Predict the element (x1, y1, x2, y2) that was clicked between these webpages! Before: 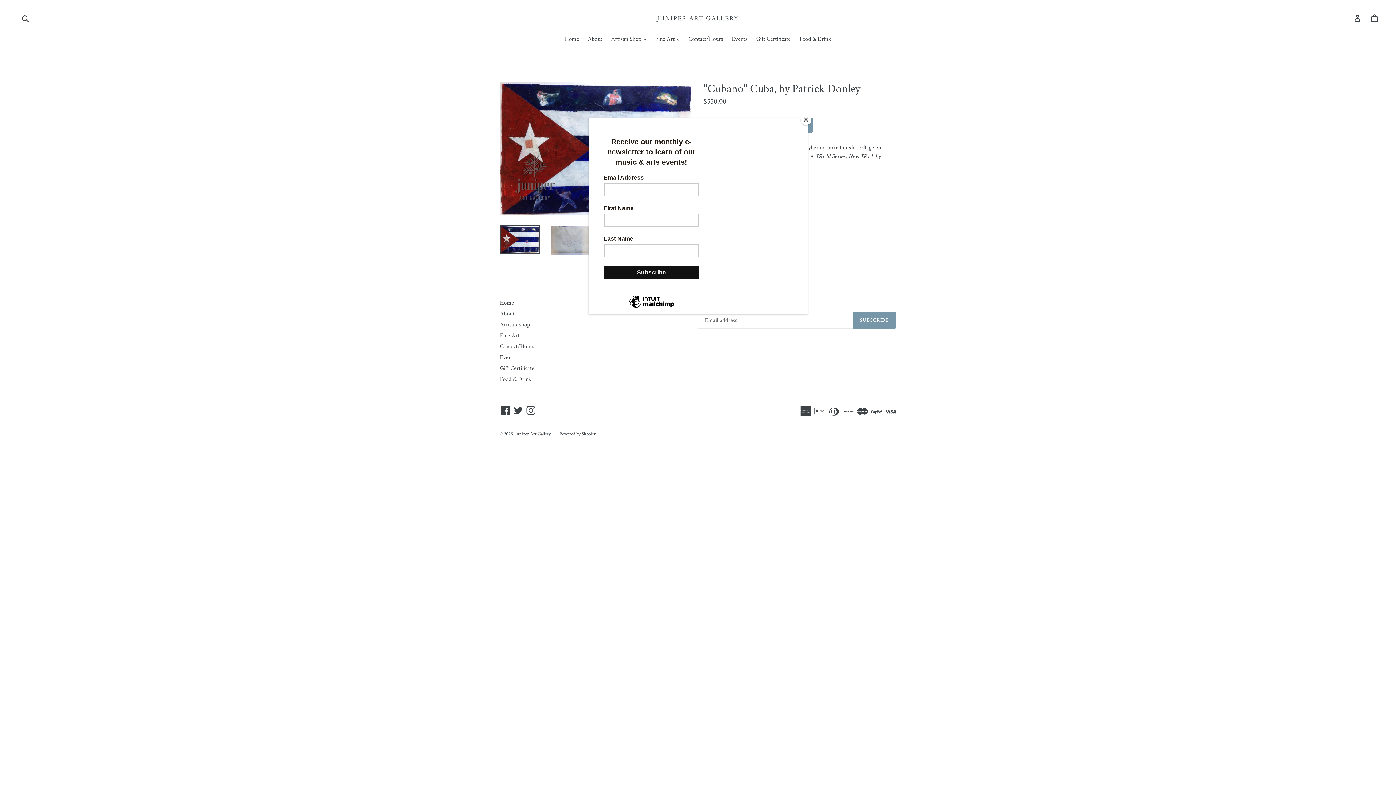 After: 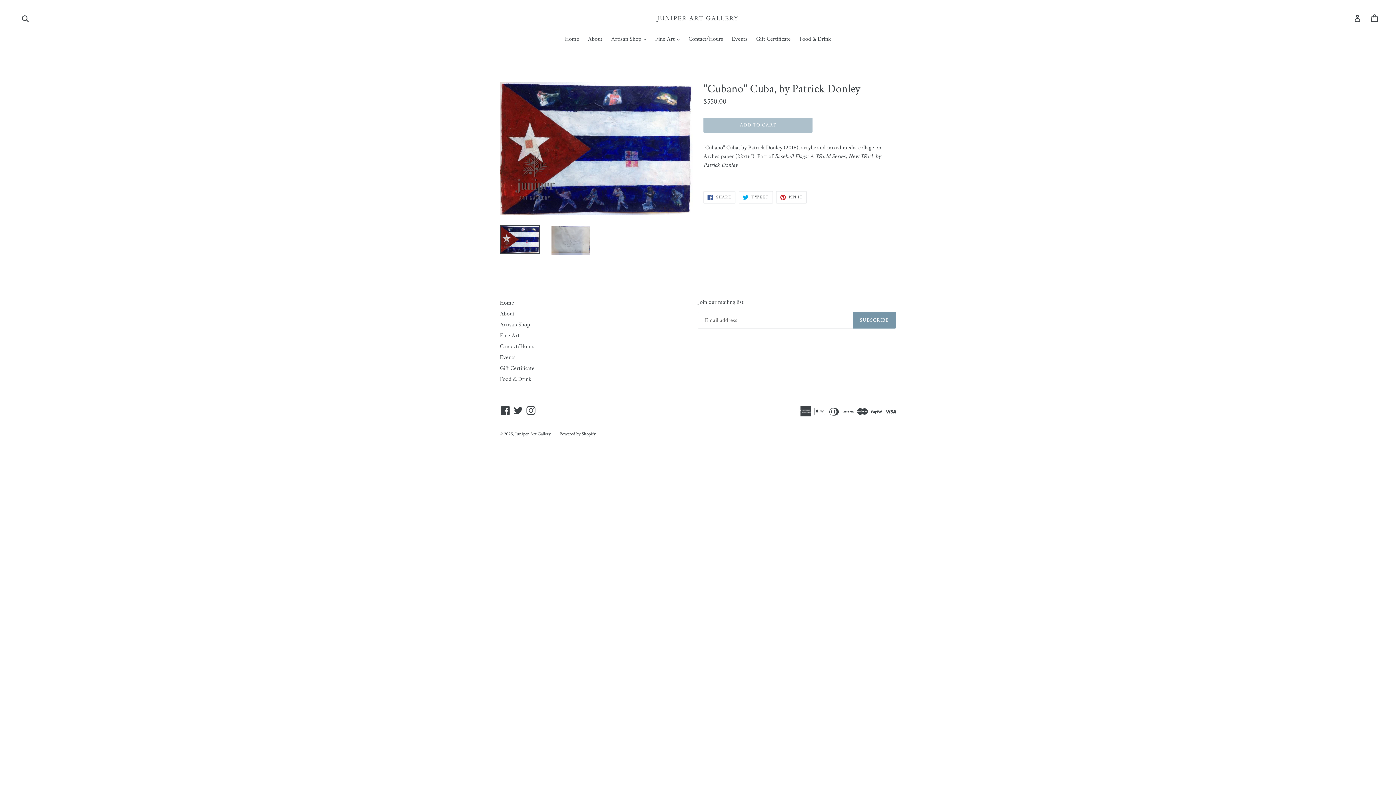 Action: bbox: (800, 114, 811, 125) label: Close